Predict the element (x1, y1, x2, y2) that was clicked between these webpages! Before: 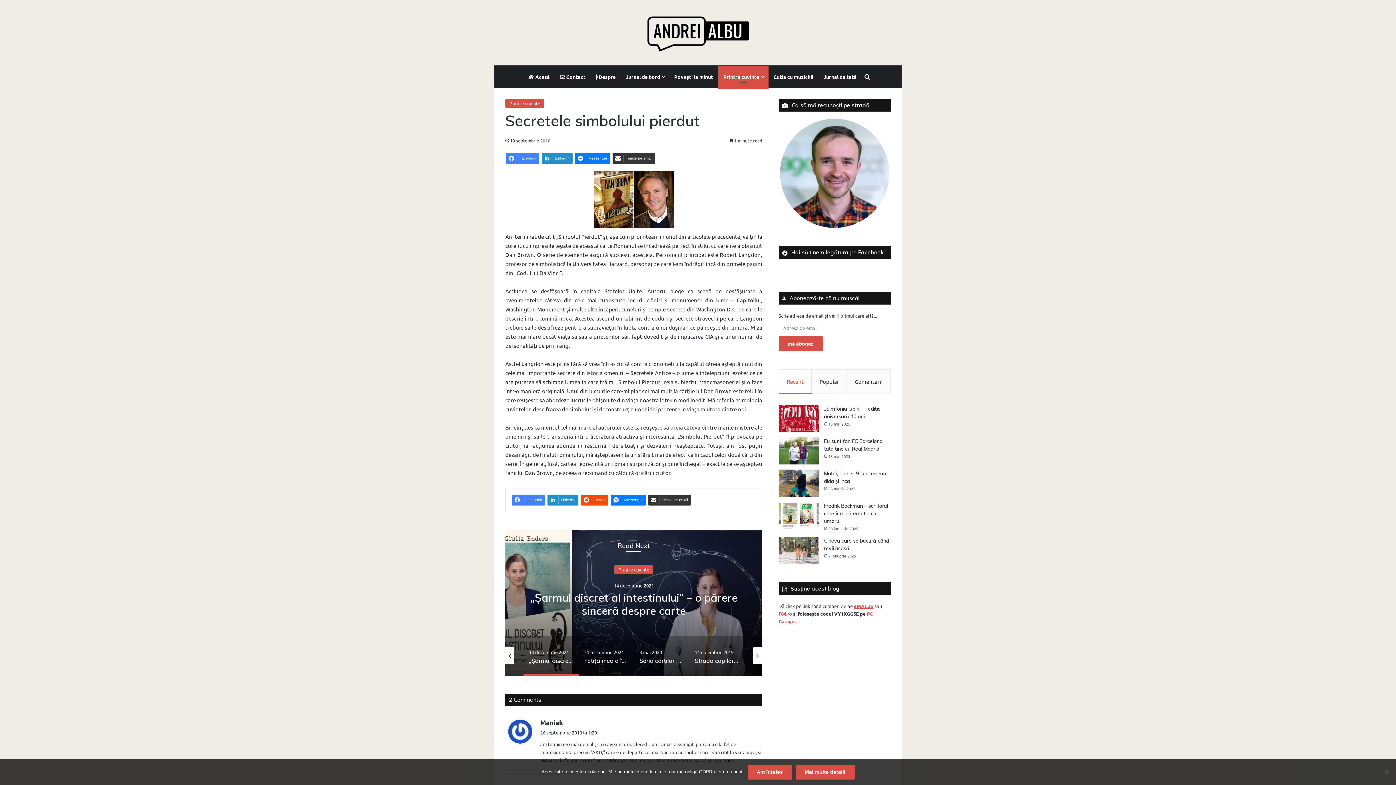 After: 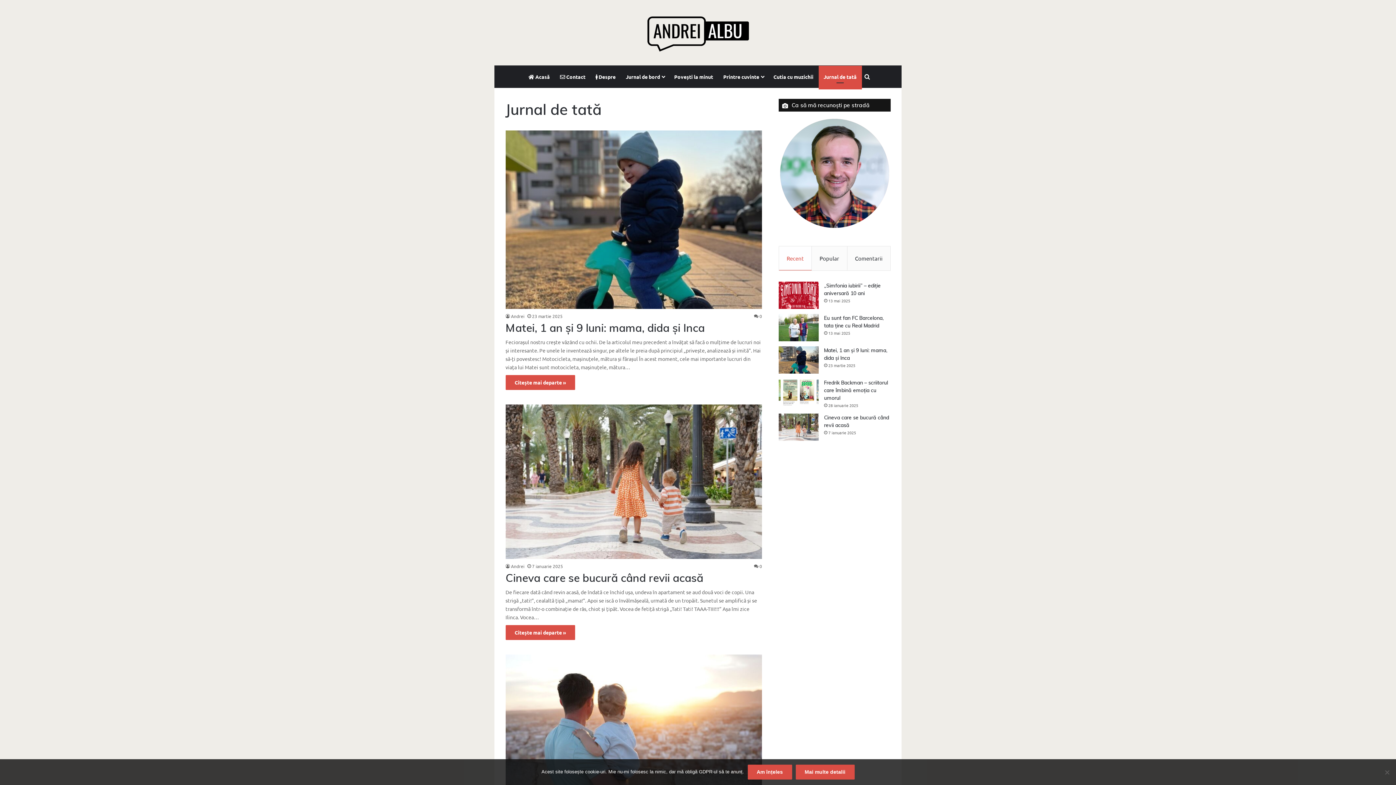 Action: bbox: (818, 65, 862, 87) label: Jurnal de tată